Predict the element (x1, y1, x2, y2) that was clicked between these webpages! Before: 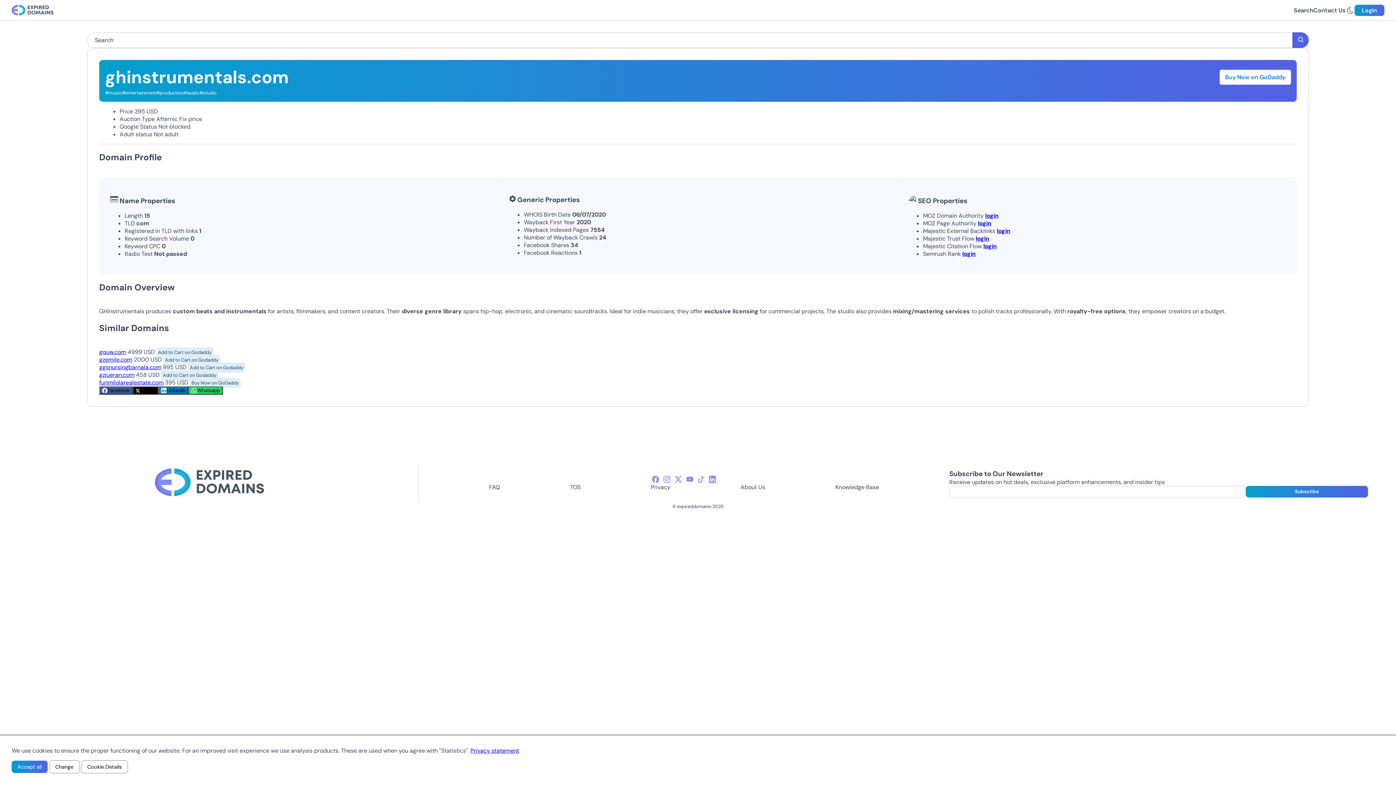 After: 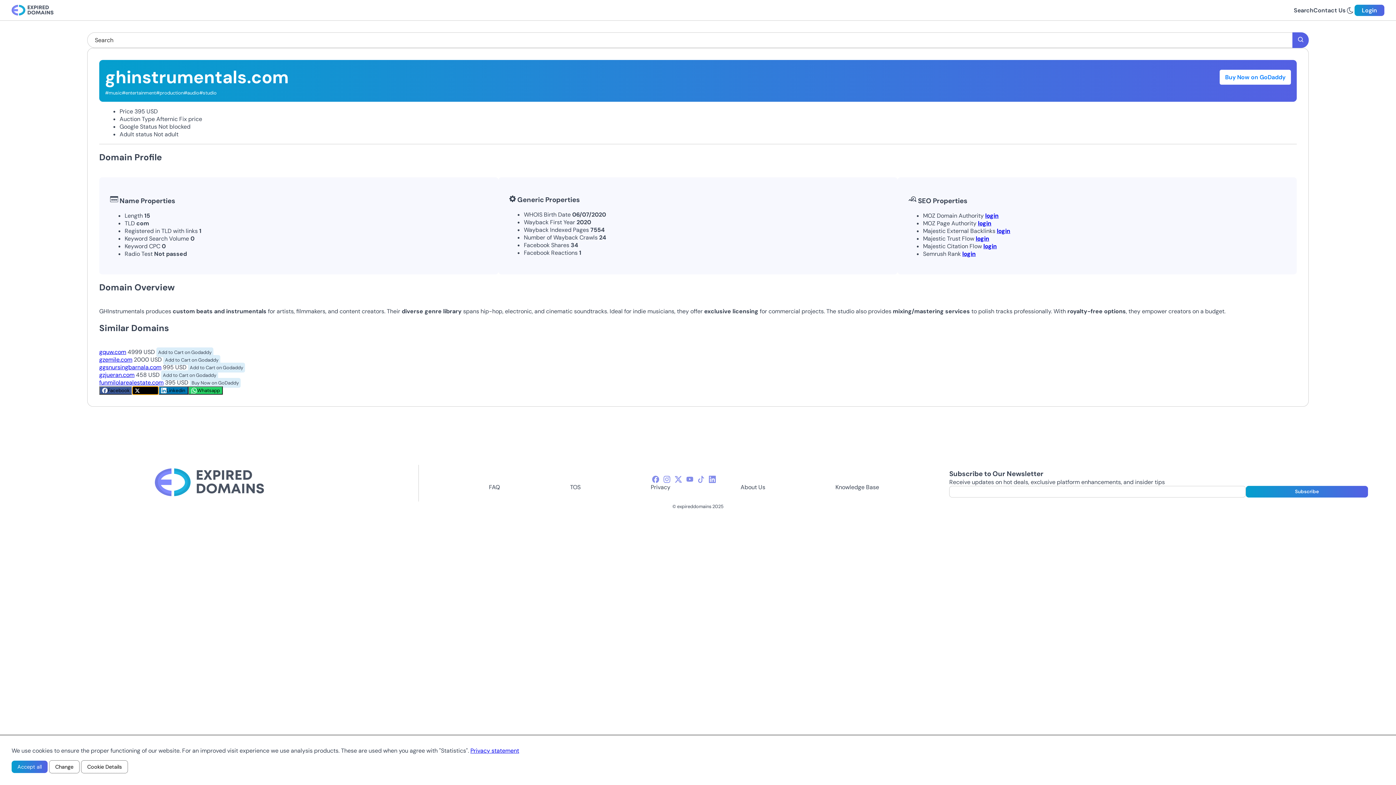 Action: bbox: (132, 386, 158, 394) label: Twitter